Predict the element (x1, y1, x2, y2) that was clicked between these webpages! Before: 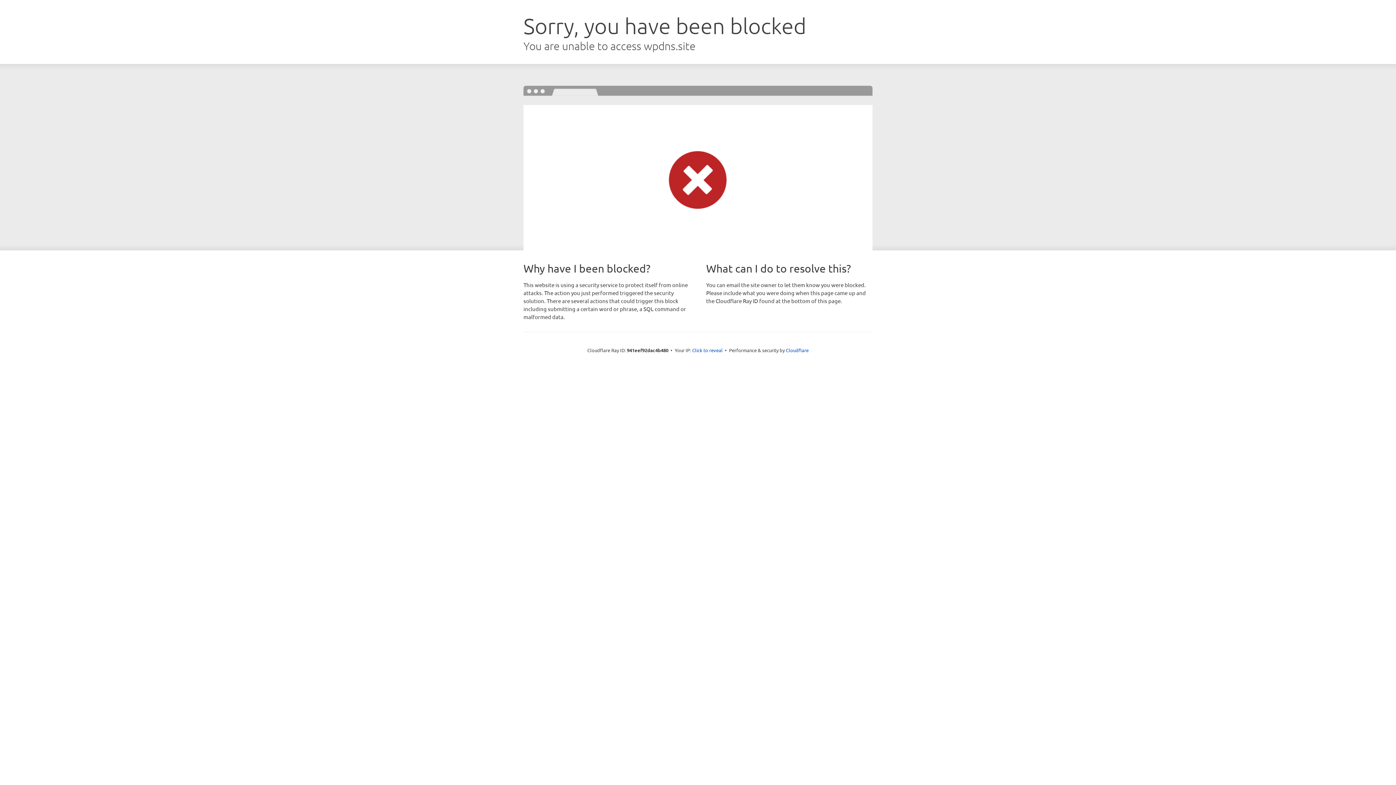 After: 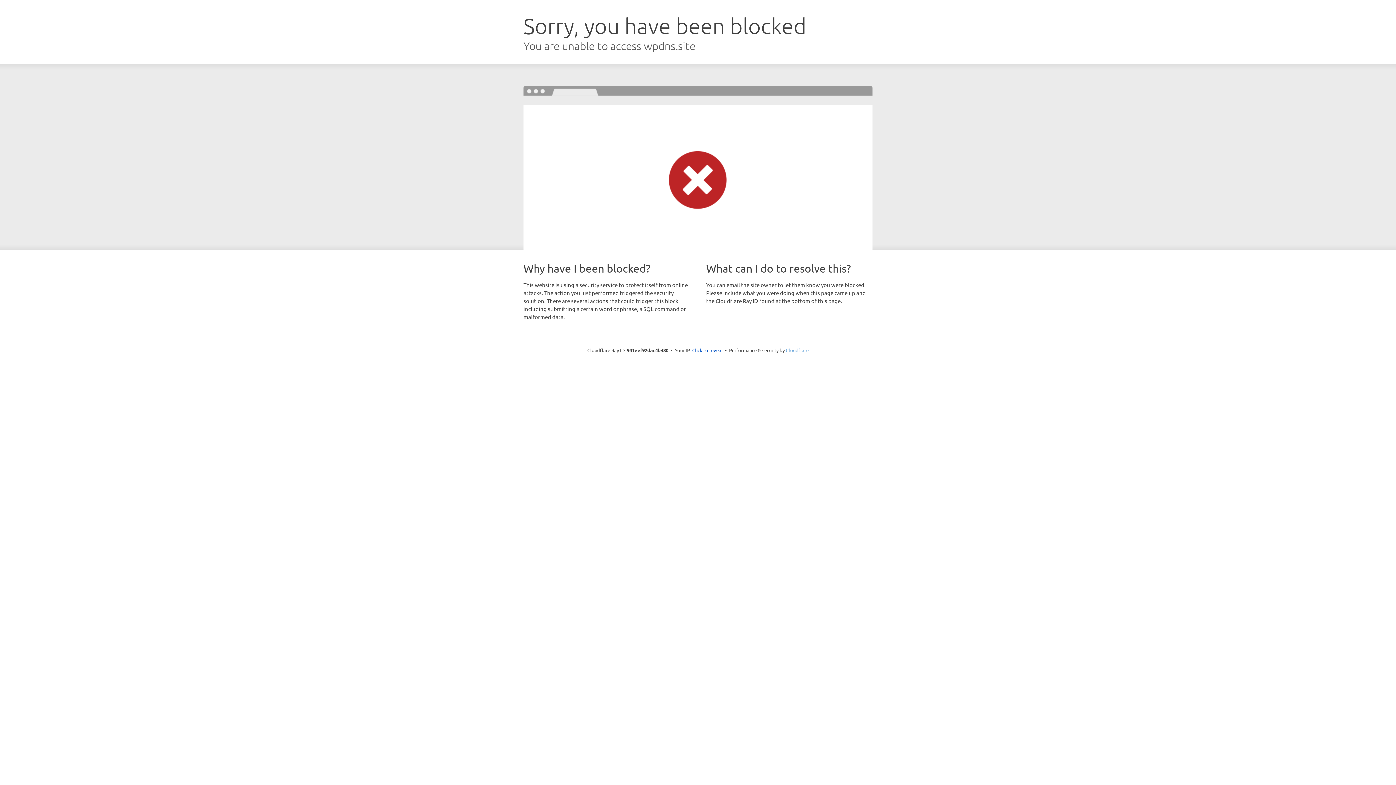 Action: label: Cloudflare bbox: (786, 347, 808, 353)